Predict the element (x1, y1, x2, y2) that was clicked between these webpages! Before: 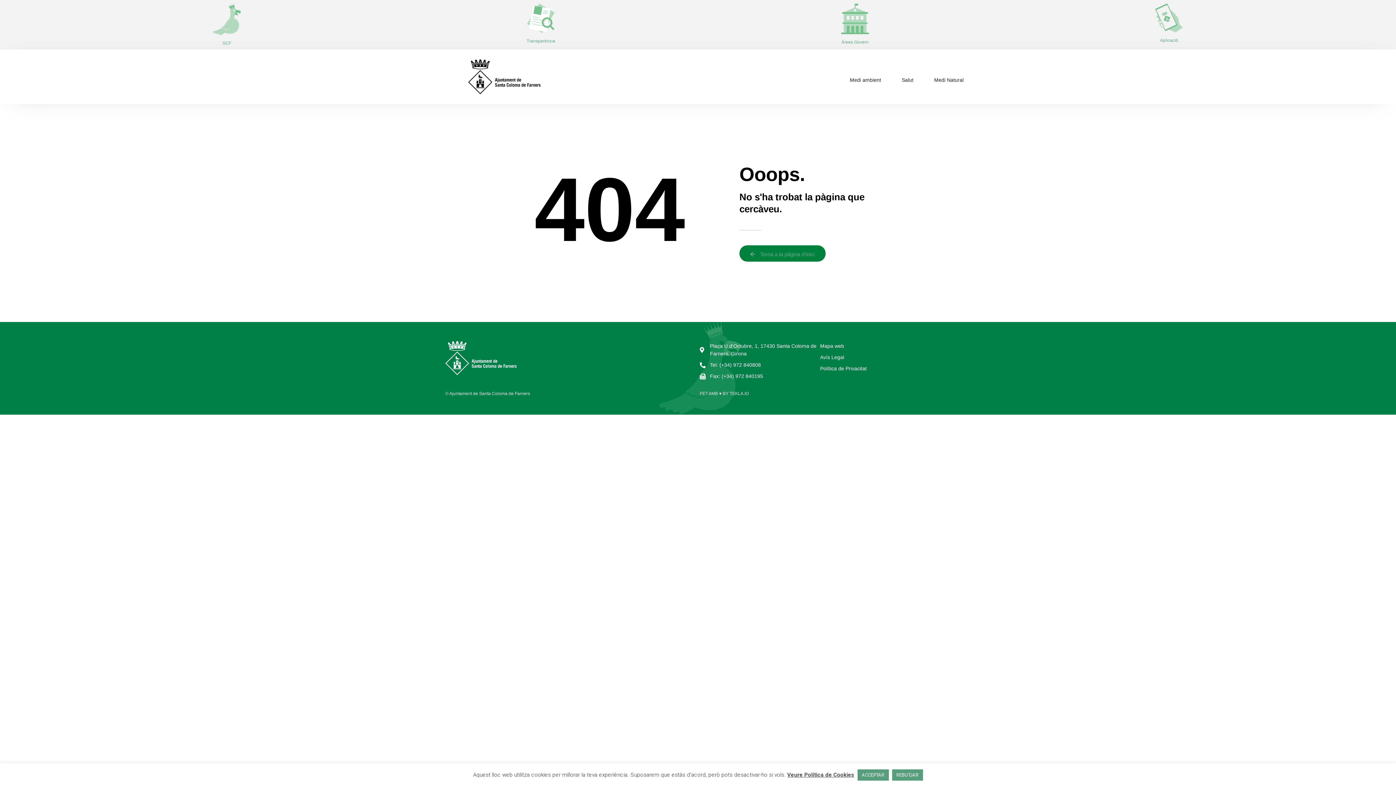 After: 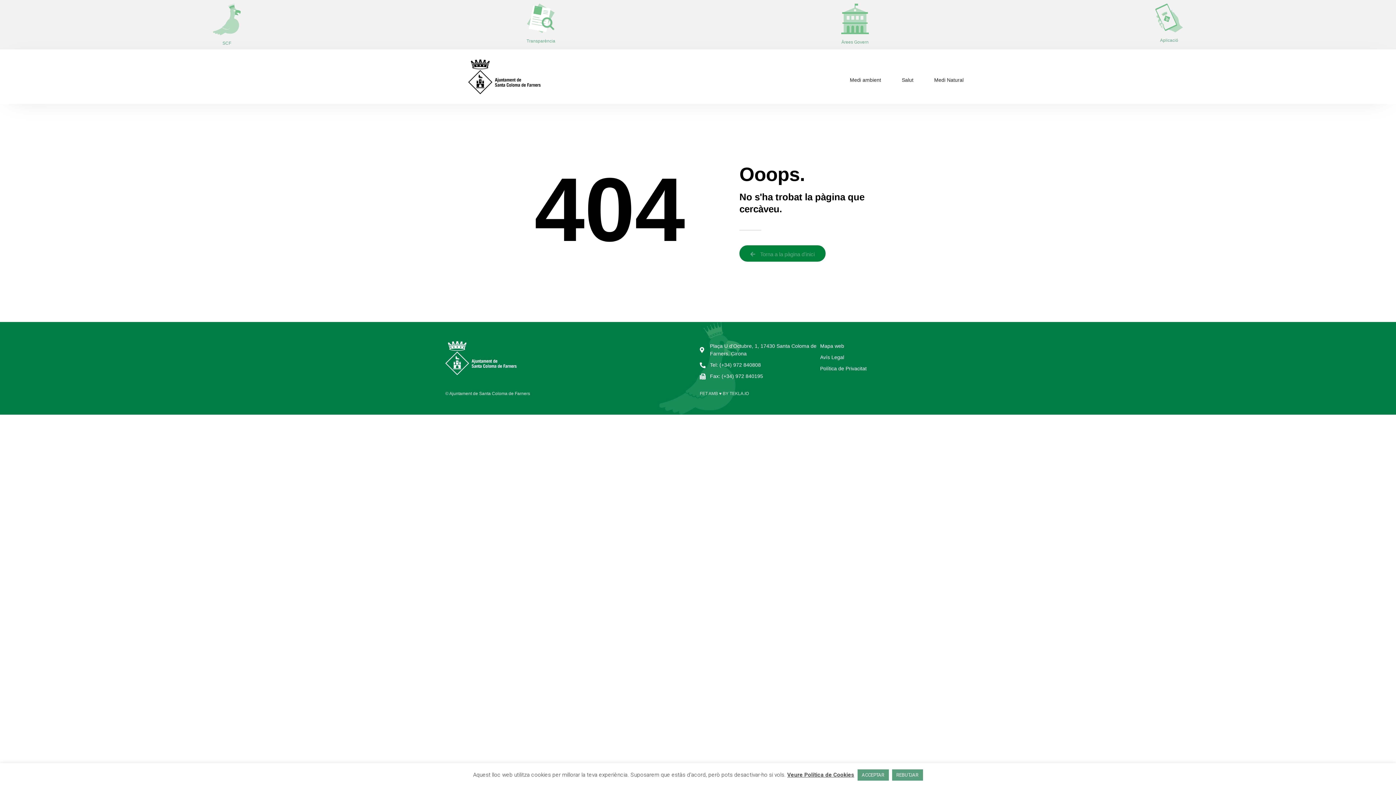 Action: bbox: (787, 772, 854, 778) label: Veure Política de Cookies